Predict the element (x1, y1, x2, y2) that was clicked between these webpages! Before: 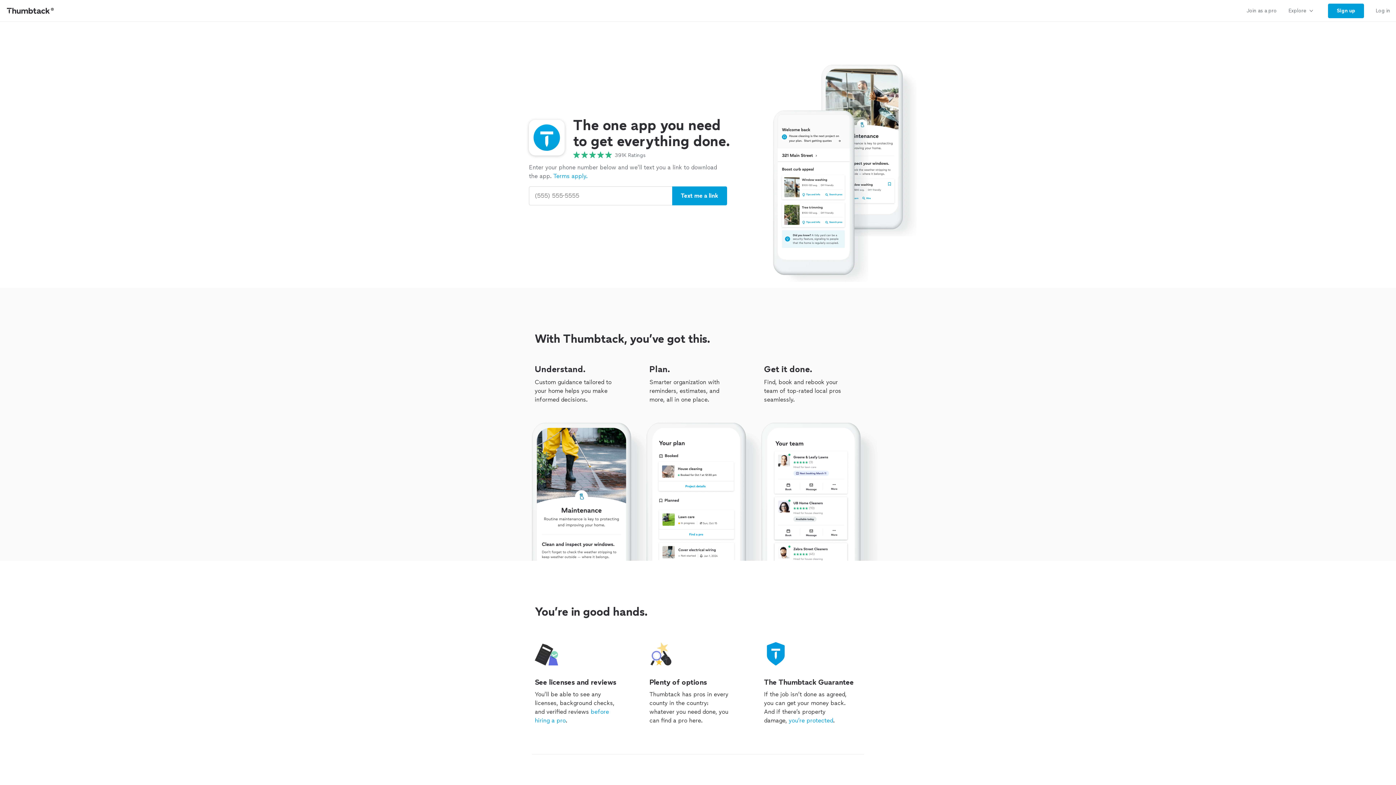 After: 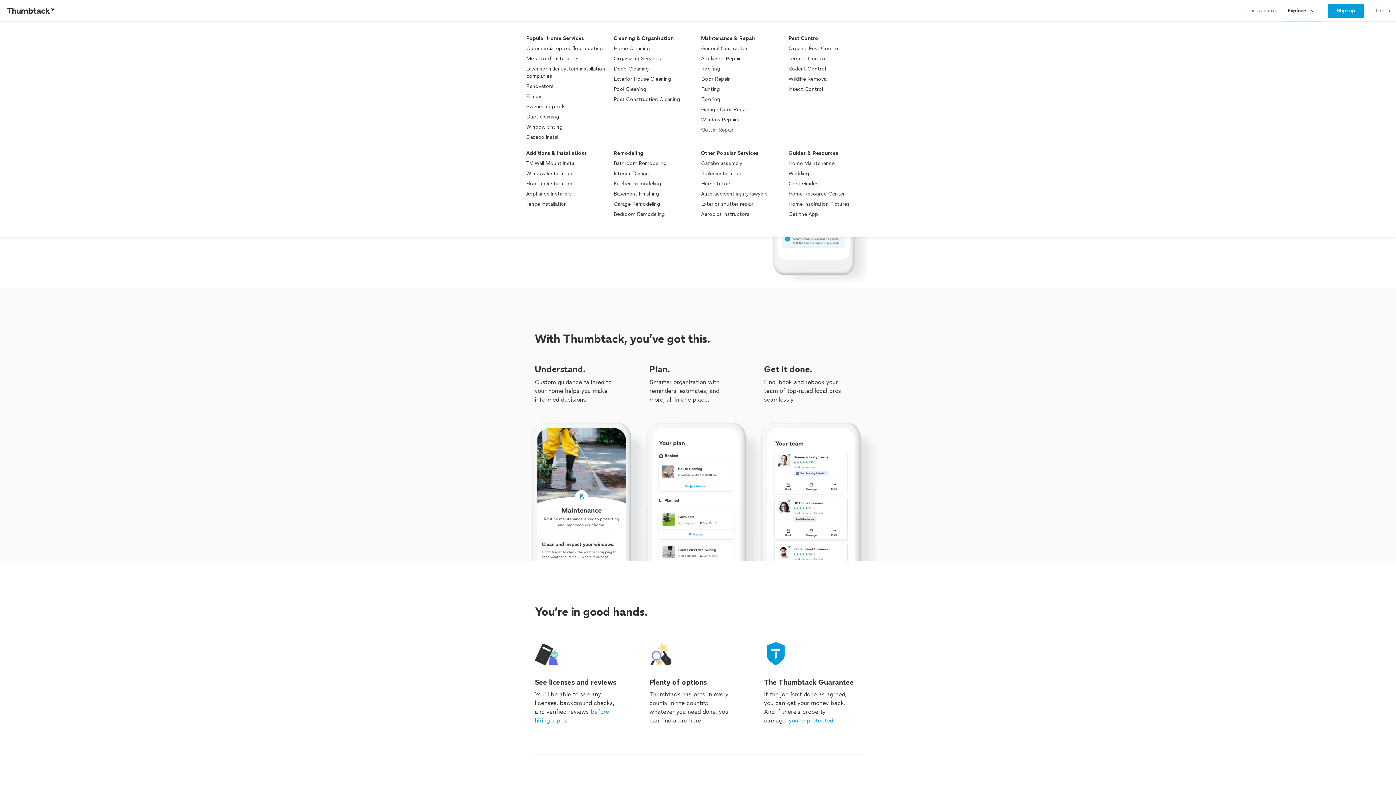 Action: bbox: (1282, 0, 1322, 21) label: Explore